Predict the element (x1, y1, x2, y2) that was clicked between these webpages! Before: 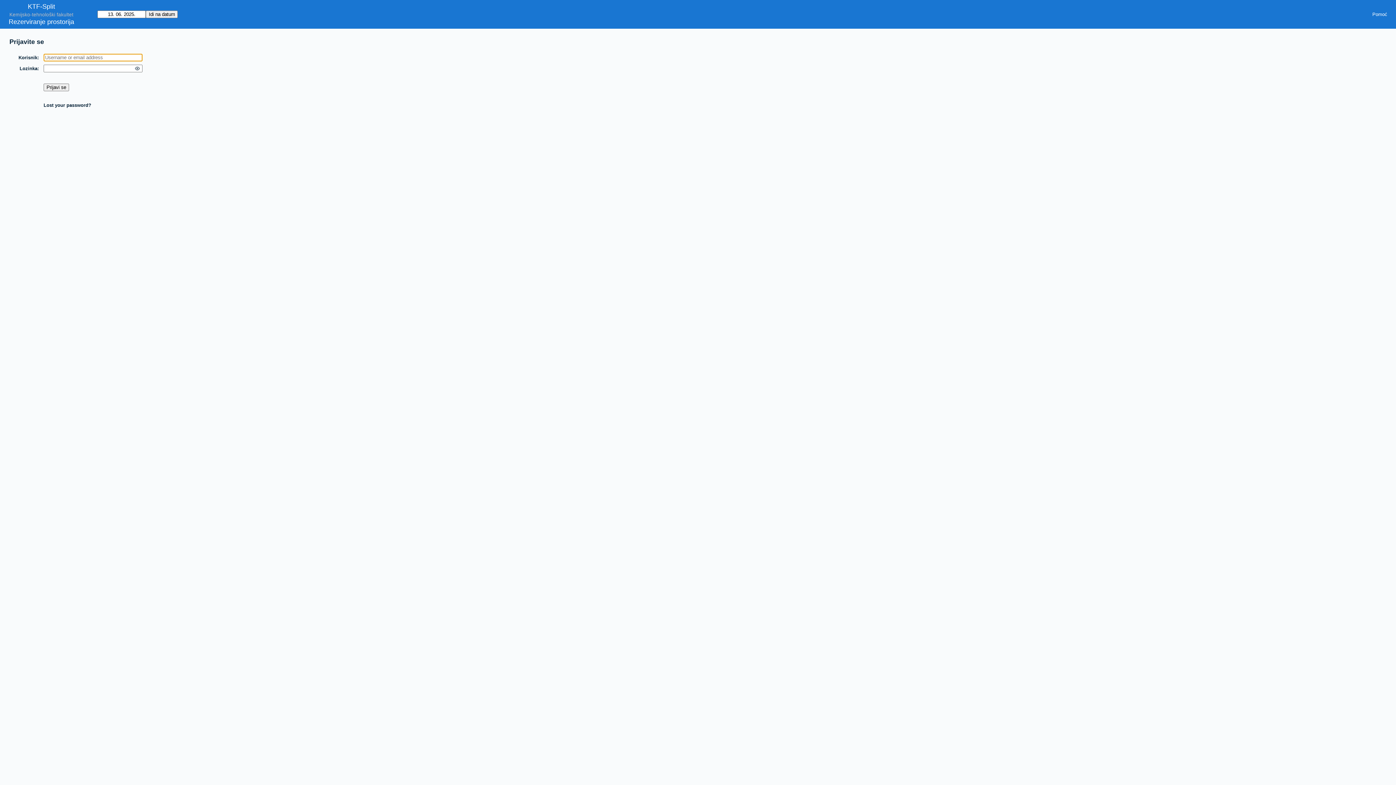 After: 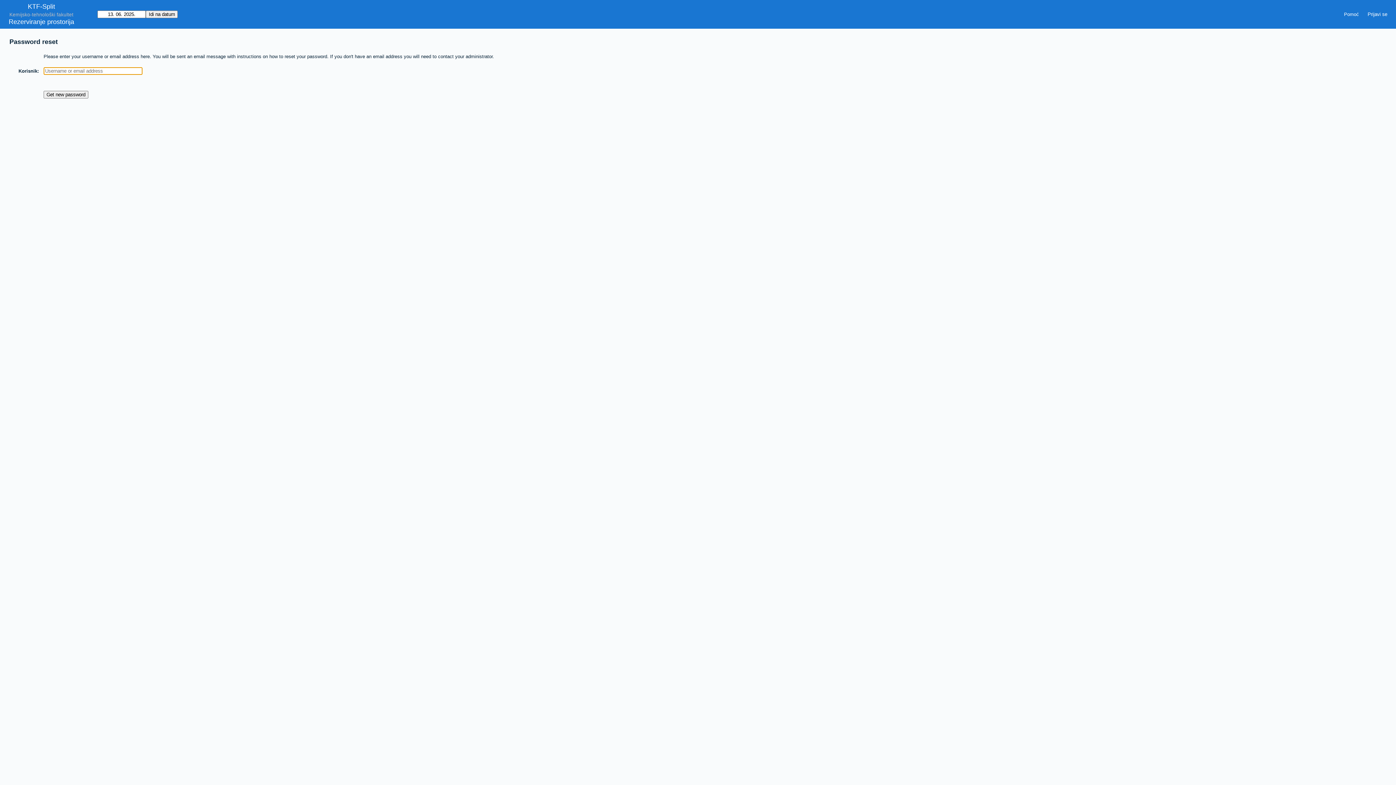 Action: bbox: (43, 102, 91, 108) label: Lost your password?